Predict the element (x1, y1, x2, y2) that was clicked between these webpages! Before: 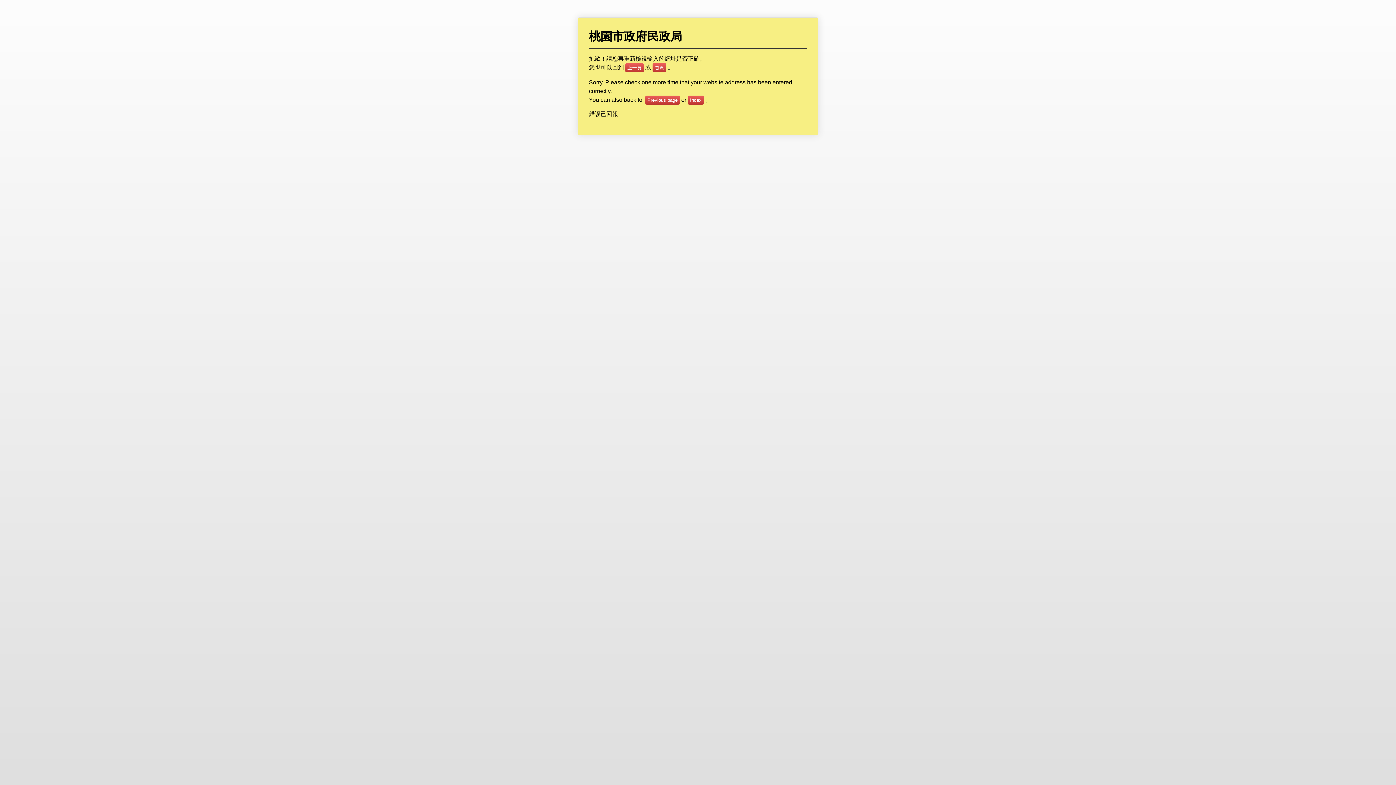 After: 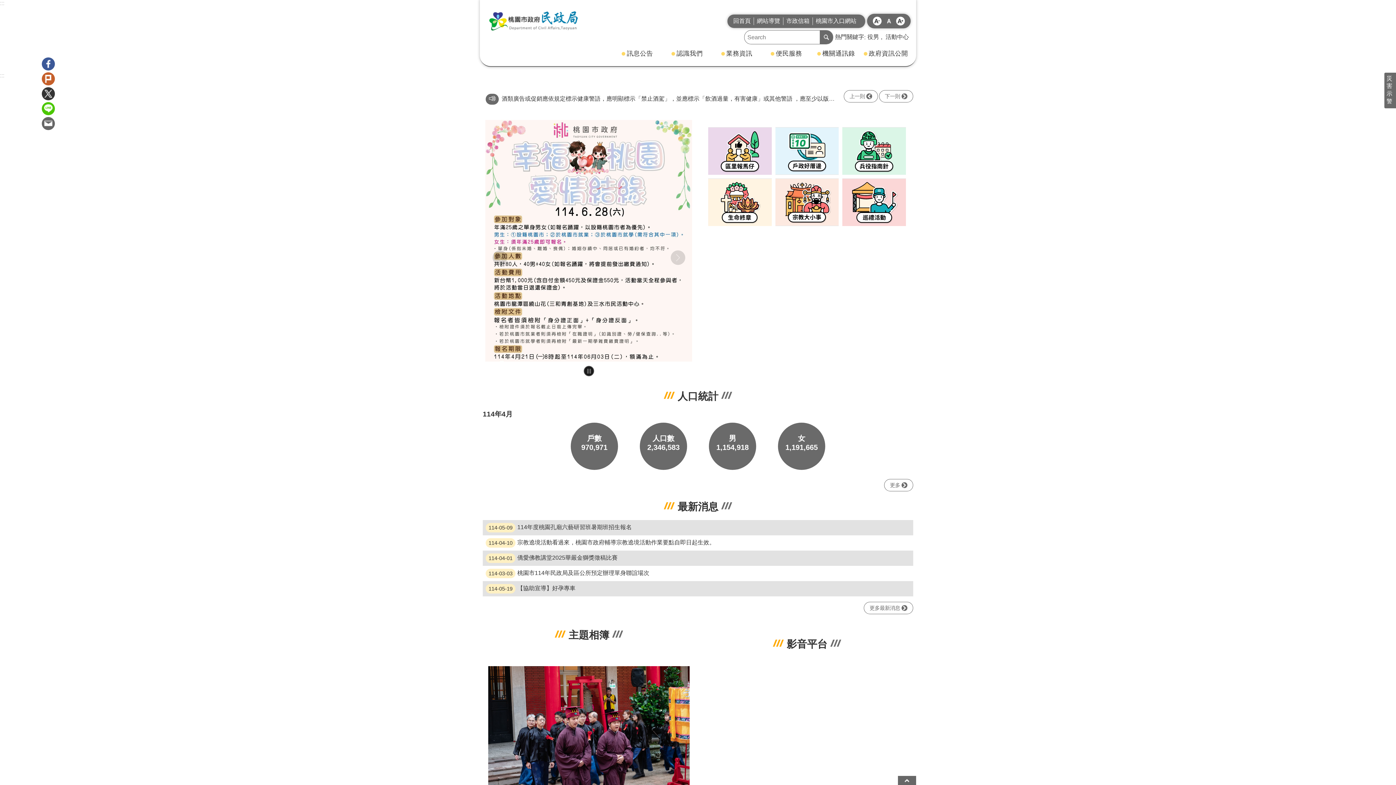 Action: label: Index bbox: (688, 95, 704, 104)